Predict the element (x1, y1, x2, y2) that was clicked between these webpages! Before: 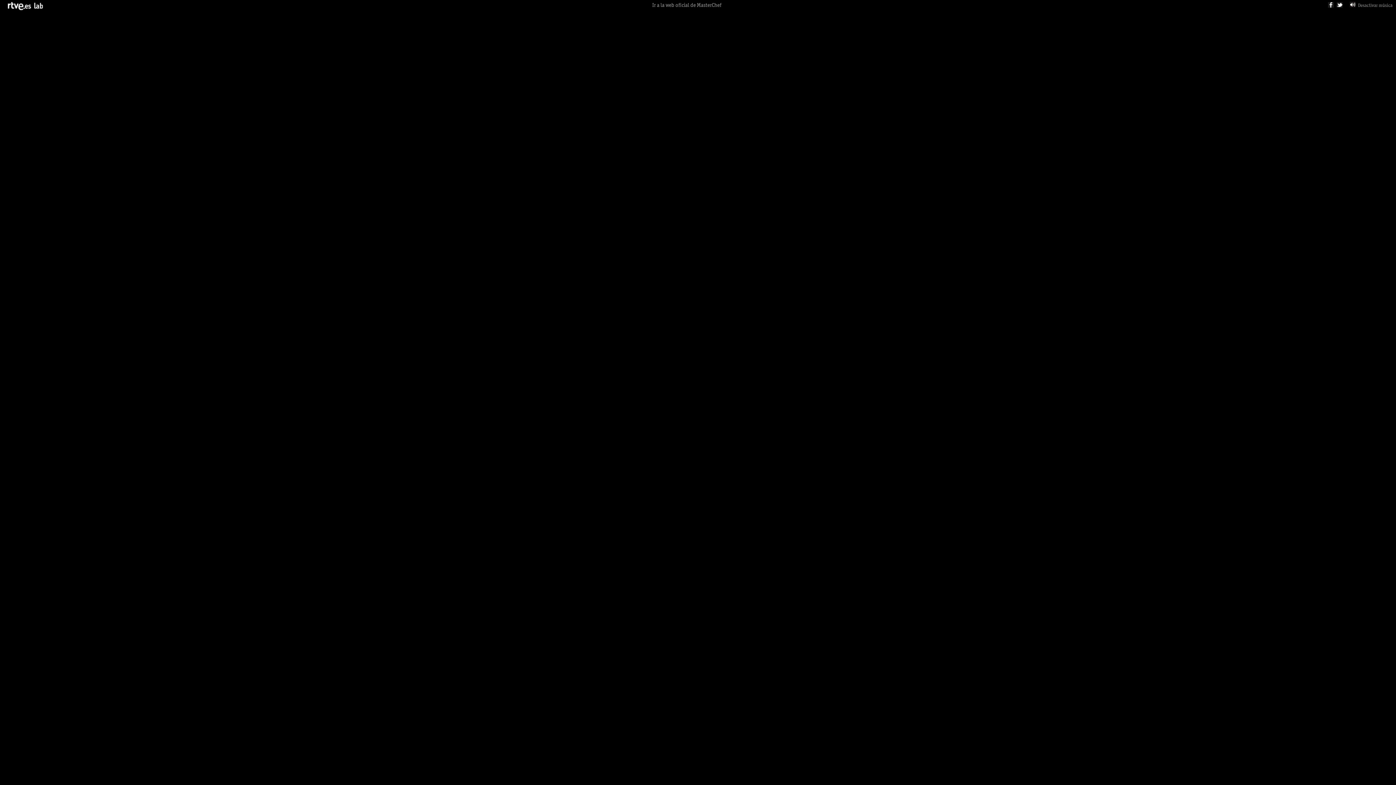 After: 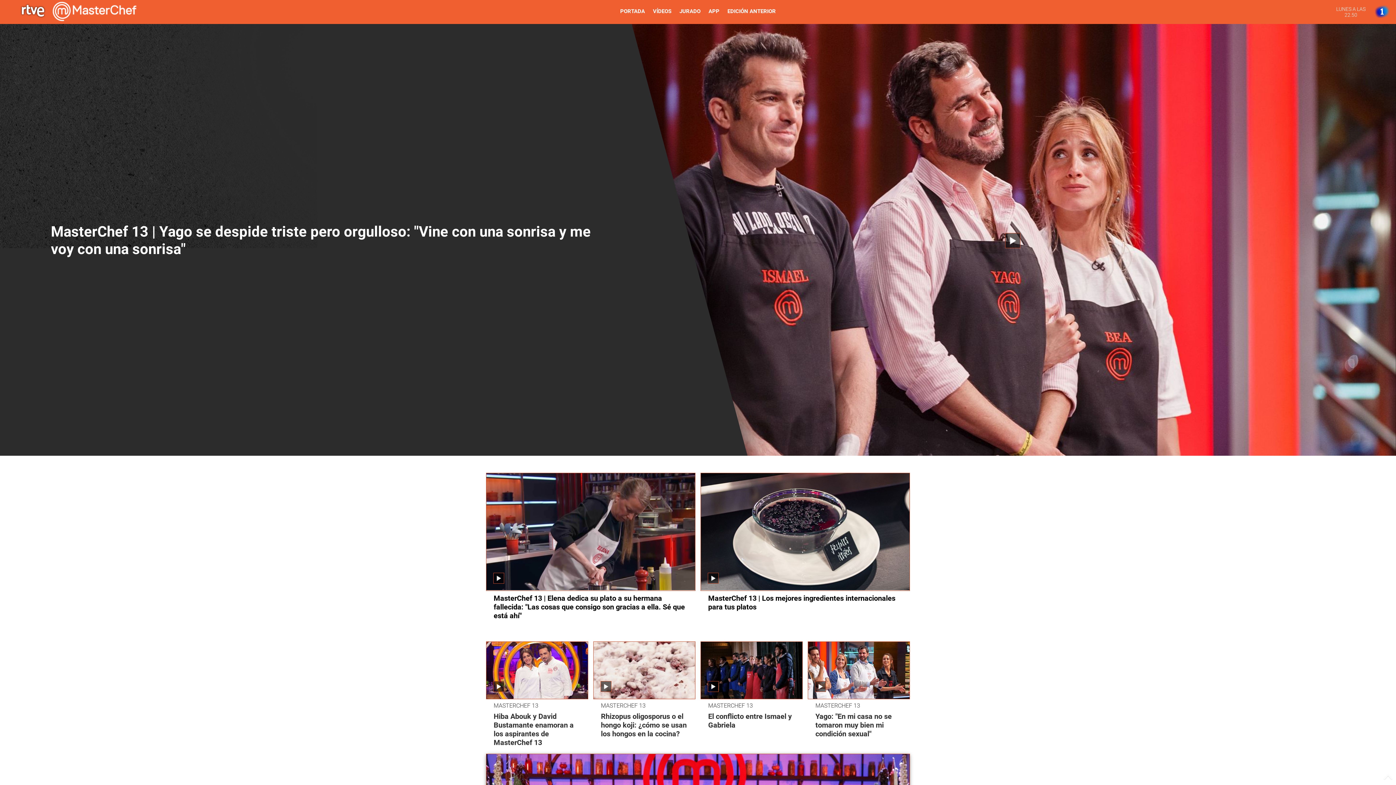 Action: label: Ir a la web oficial de MasterChef bbox: (652, 2, 721, 8)